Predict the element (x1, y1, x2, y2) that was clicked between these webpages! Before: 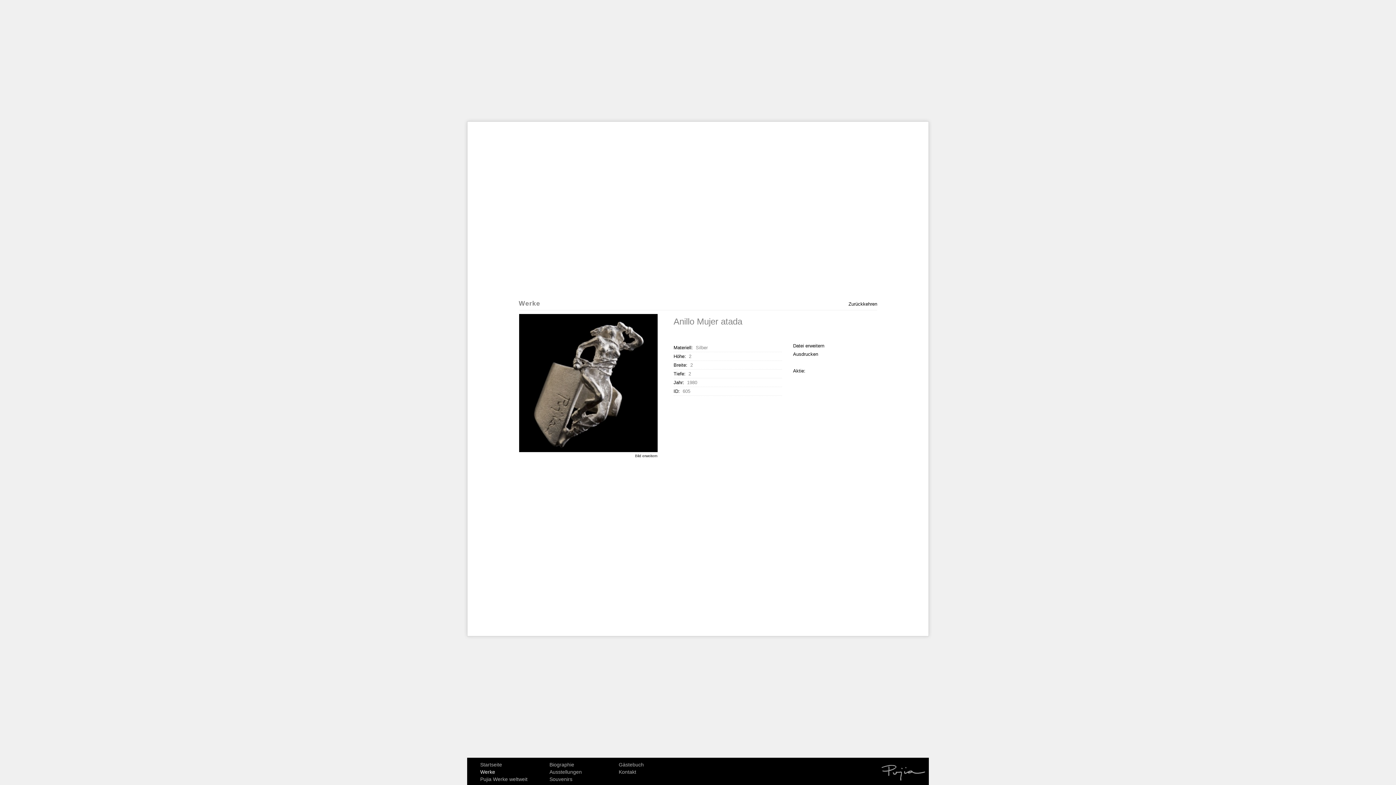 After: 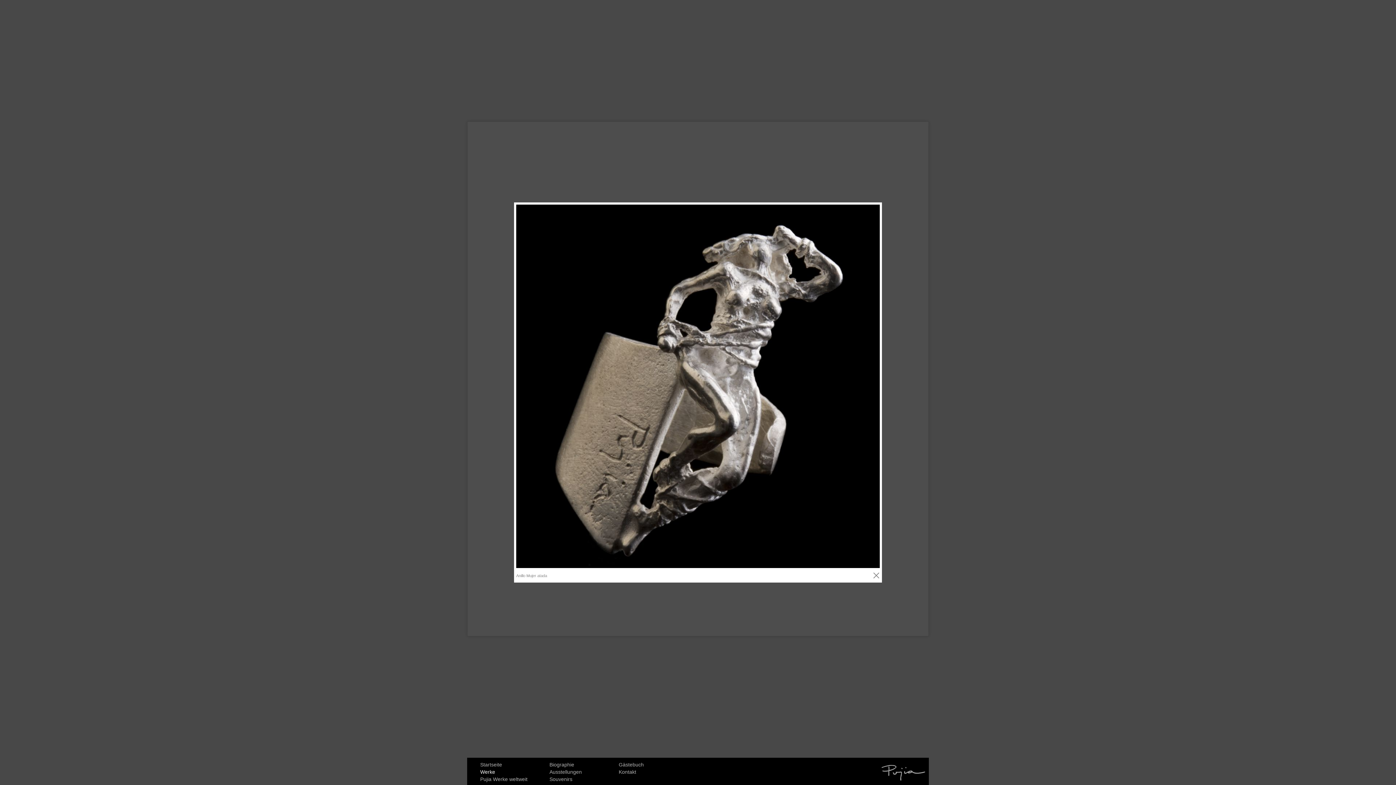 Action: bbox: (519, 452, 657, 460) label: Bild erweitern